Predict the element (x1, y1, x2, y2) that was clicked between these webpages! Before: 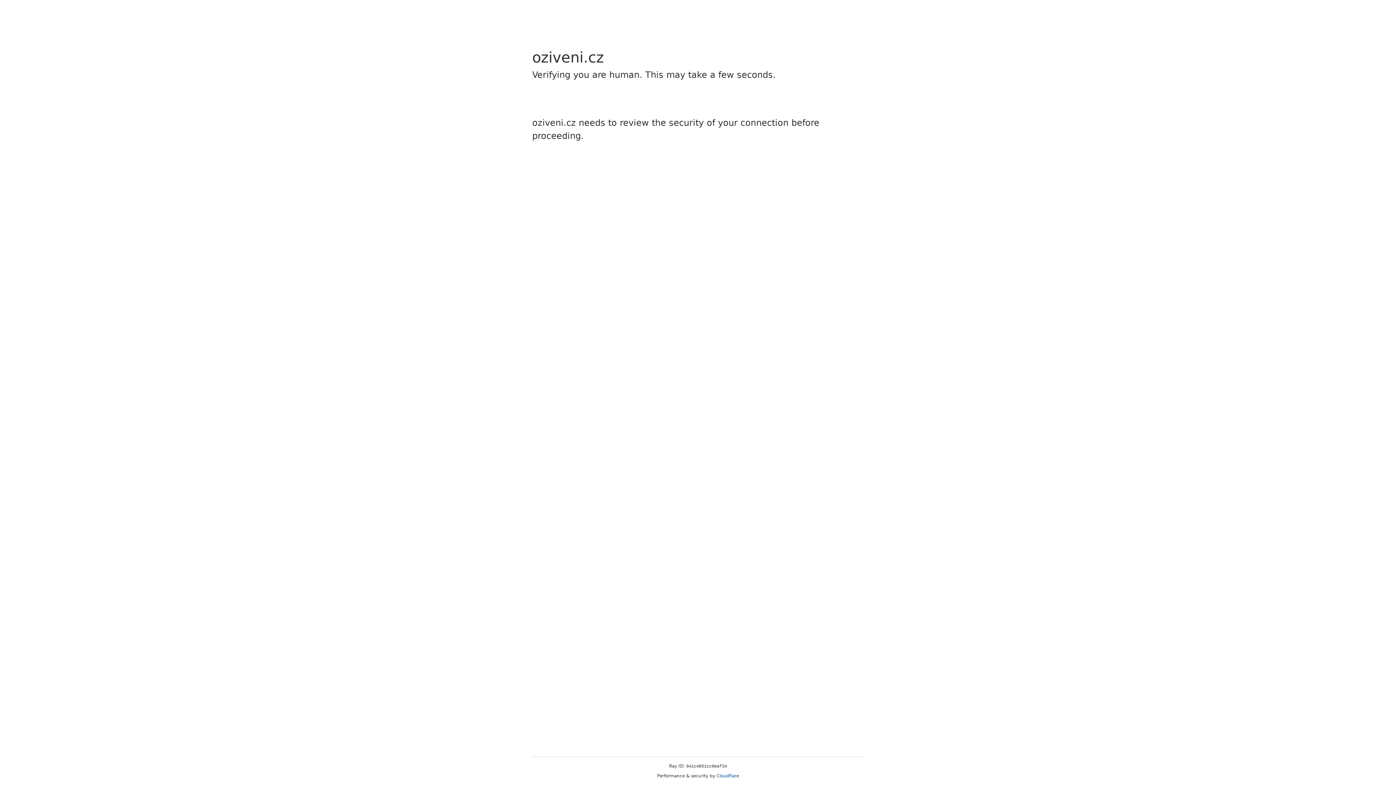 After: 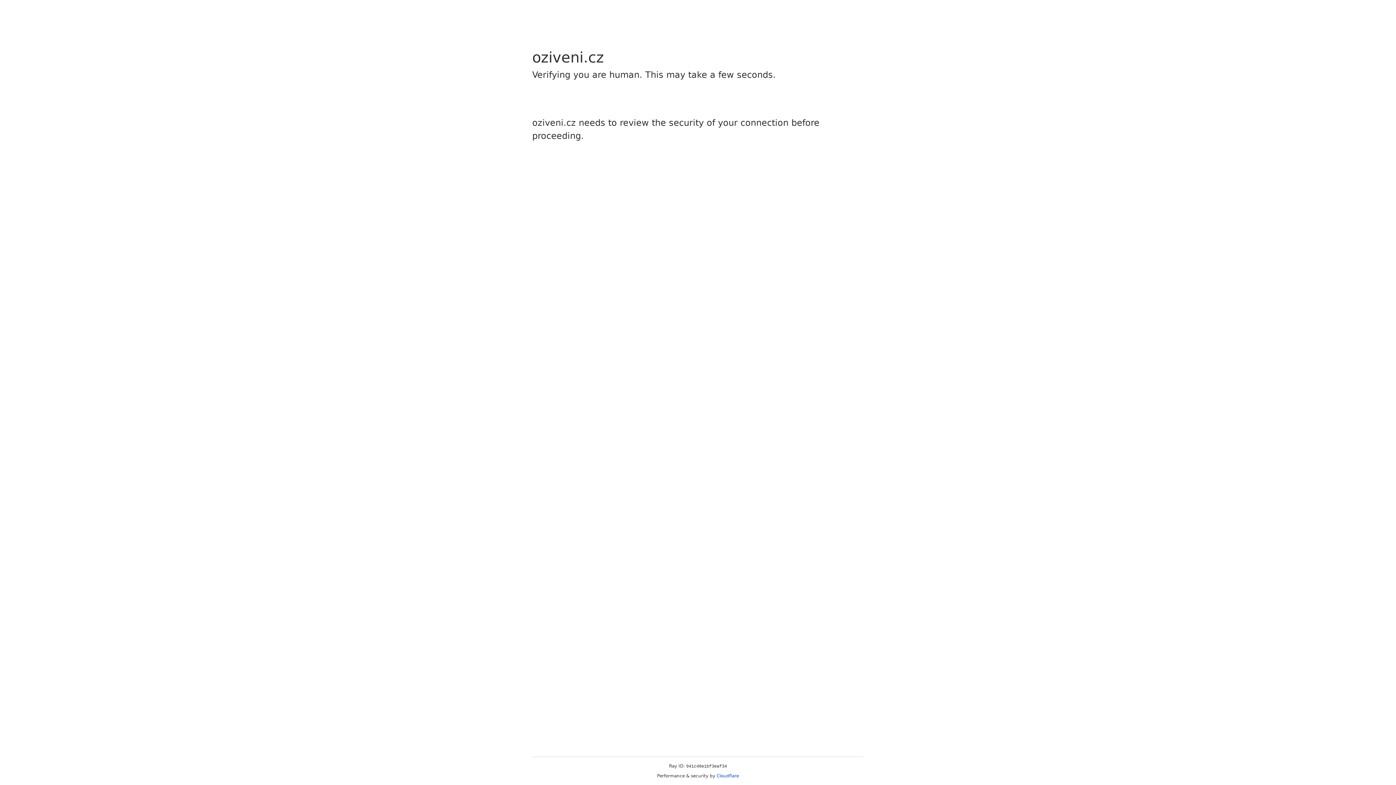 Action: bbox: (716, 773, 739, 778) label: Cloudflare